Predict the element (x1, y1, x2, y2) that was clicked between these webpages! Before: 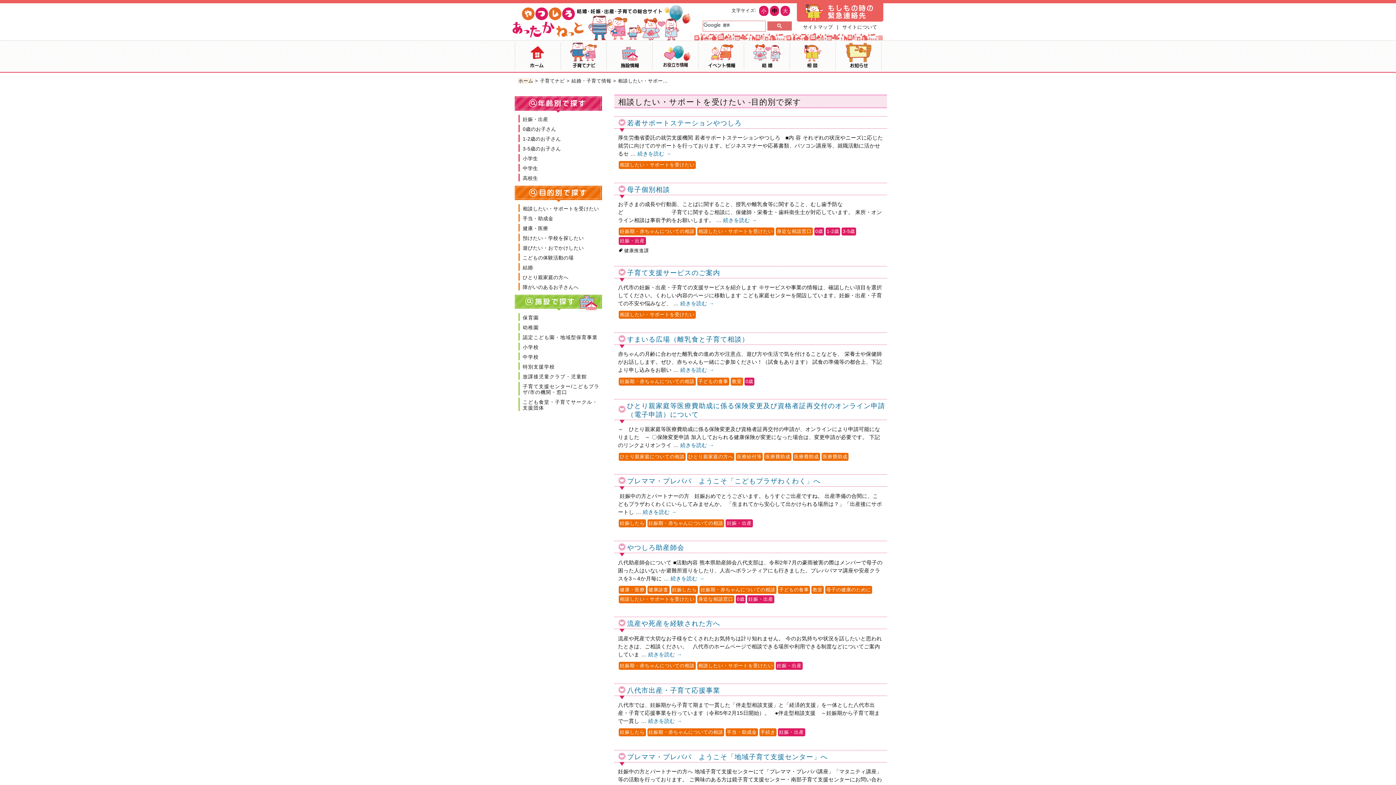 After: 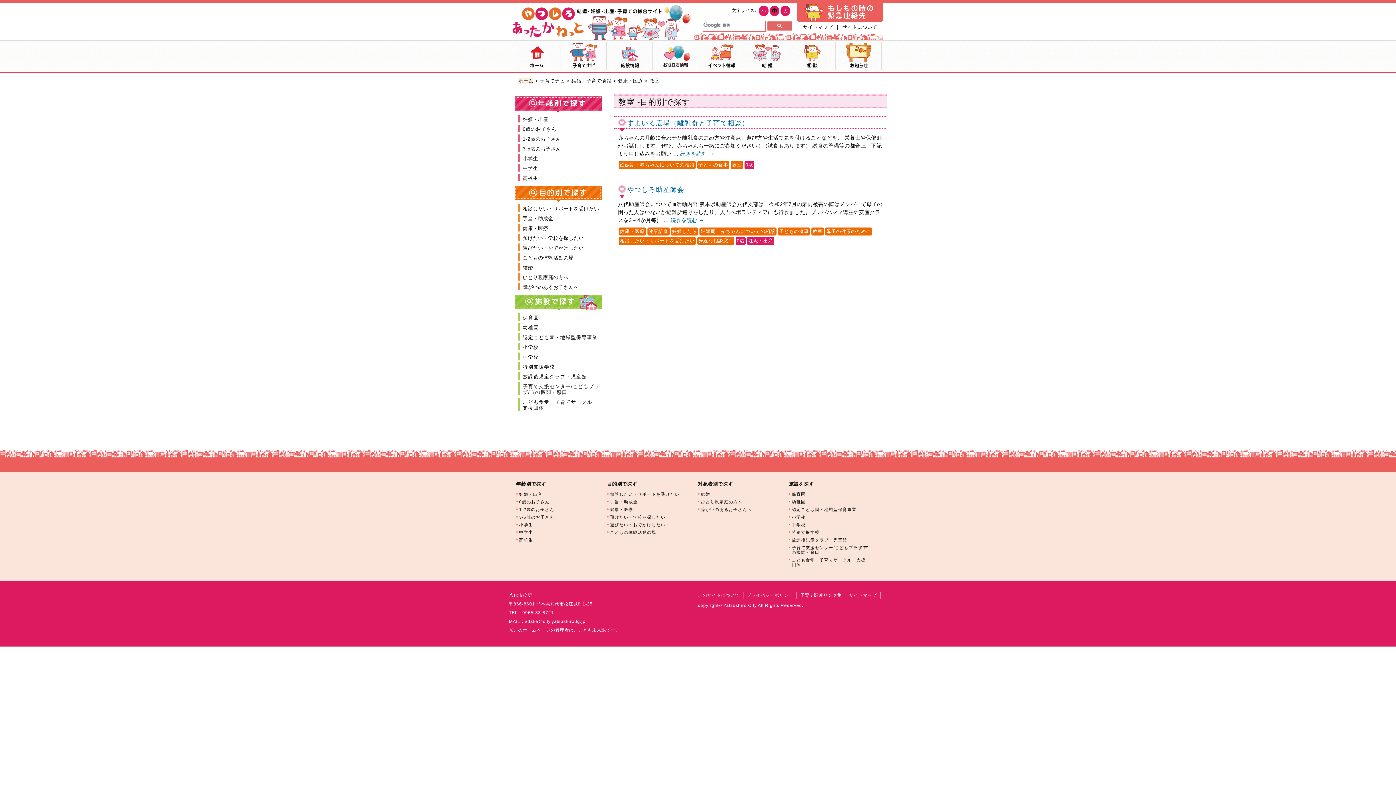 Action: label: 教室 bbox: (732, 378, 742, 384)